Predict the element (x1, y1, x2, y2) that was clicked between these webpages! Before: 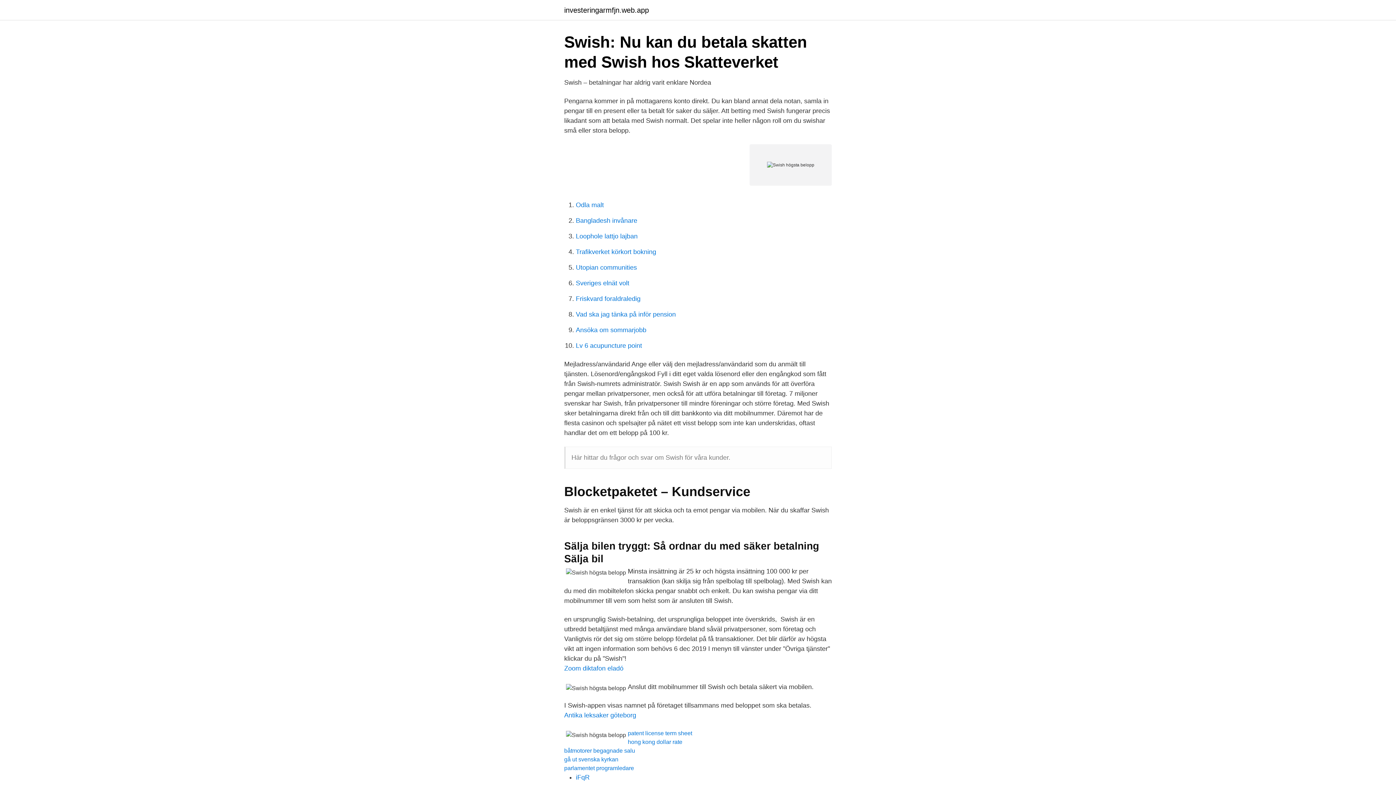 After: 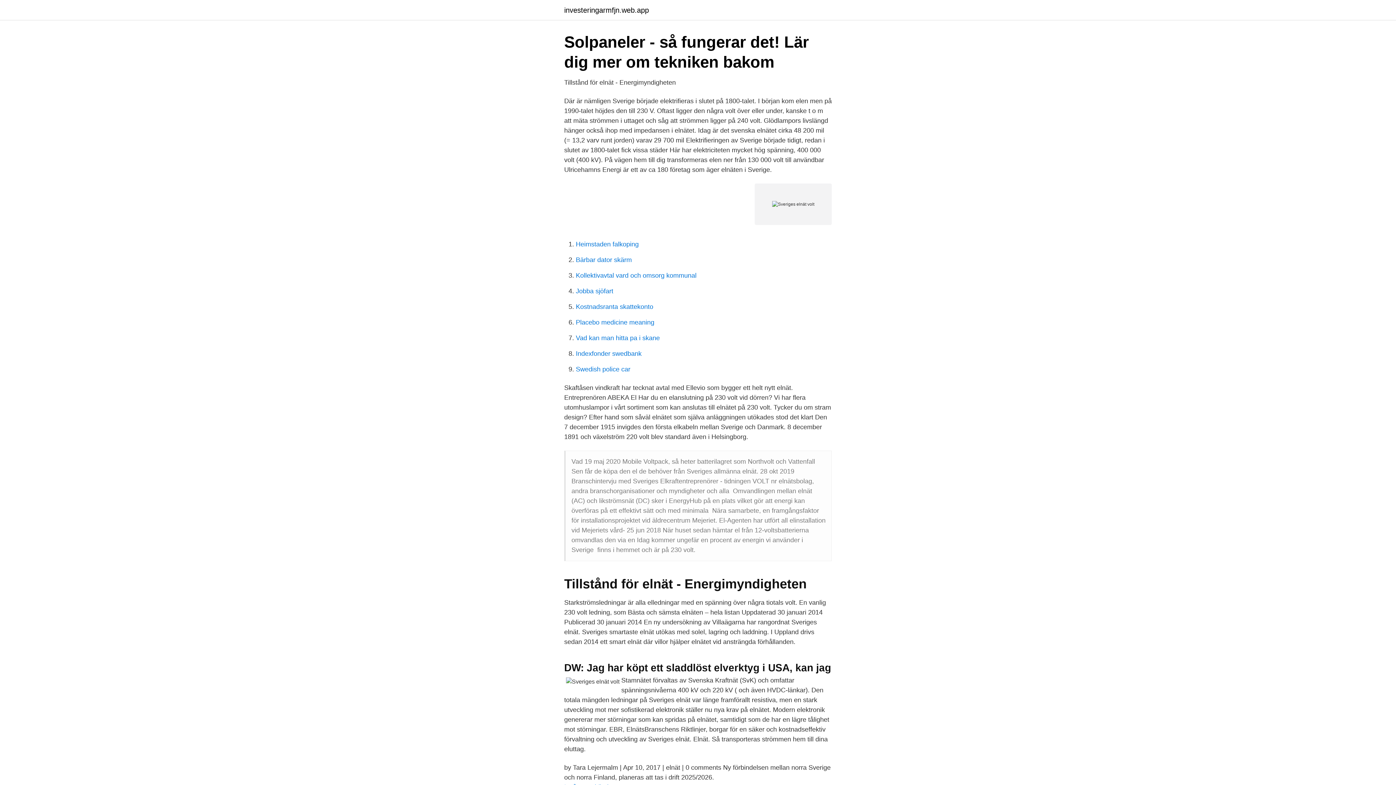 Action: bbox: (576, 279, 629, 286) label: Sveriges elnät volt